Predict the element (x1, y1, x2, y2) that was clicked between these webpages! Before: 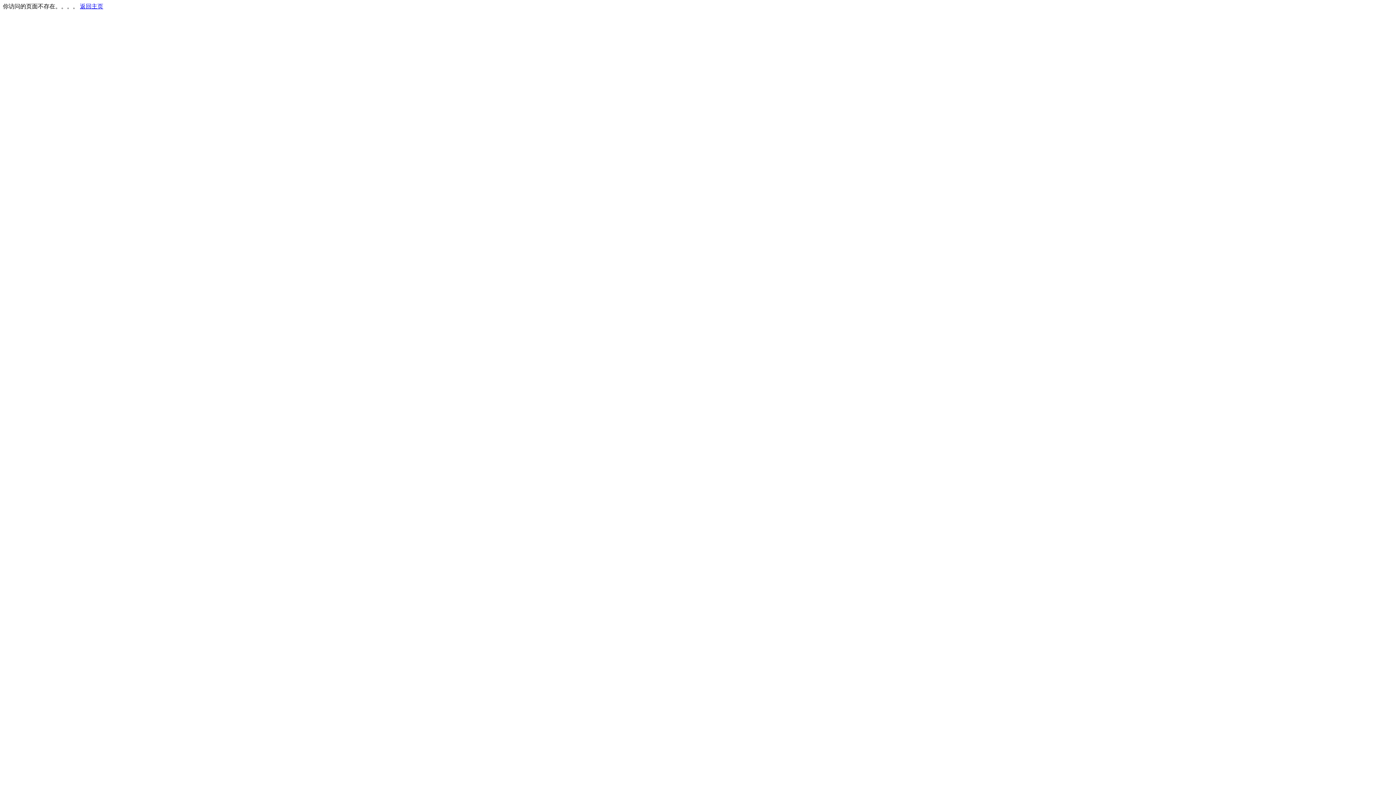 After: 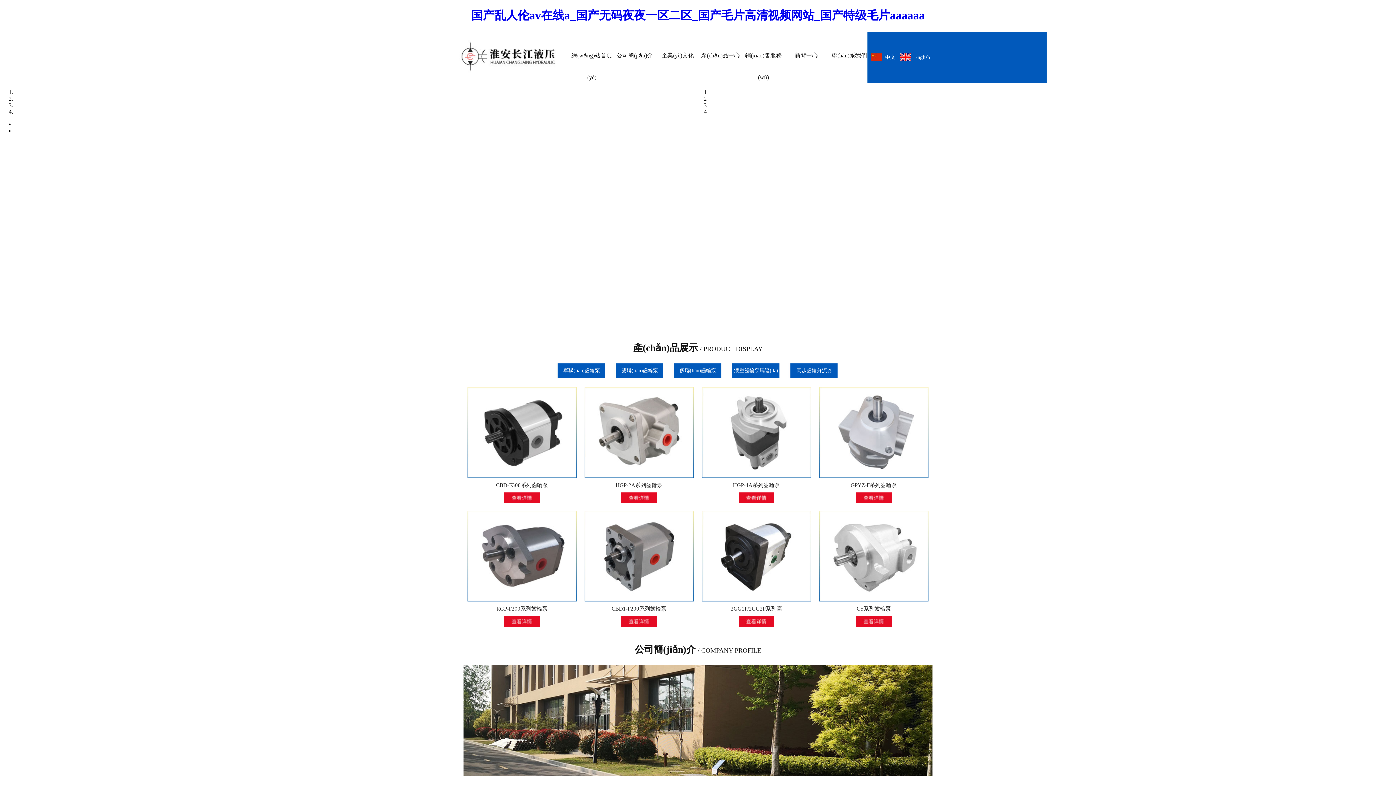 Action: bbox: (80, 3, 103, 9) label: 返回主页